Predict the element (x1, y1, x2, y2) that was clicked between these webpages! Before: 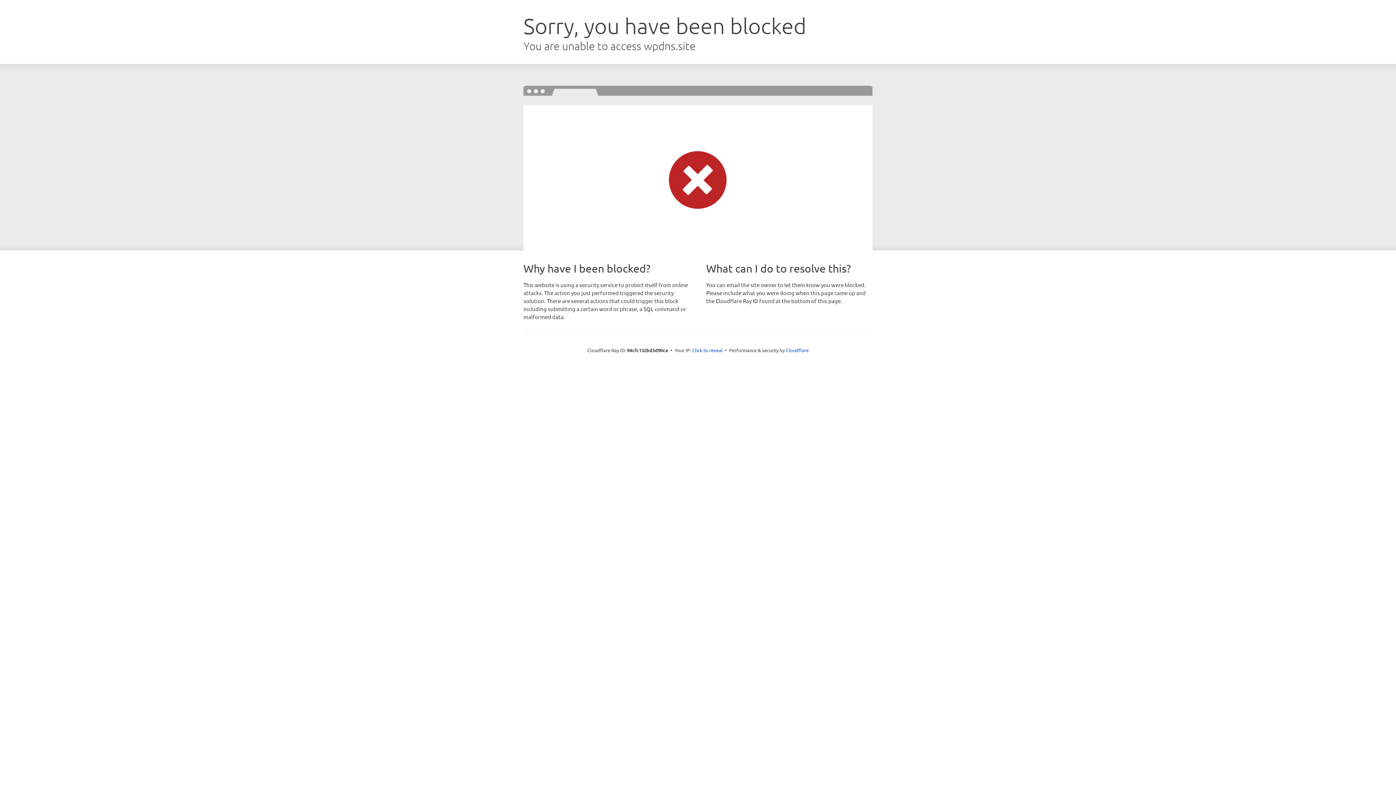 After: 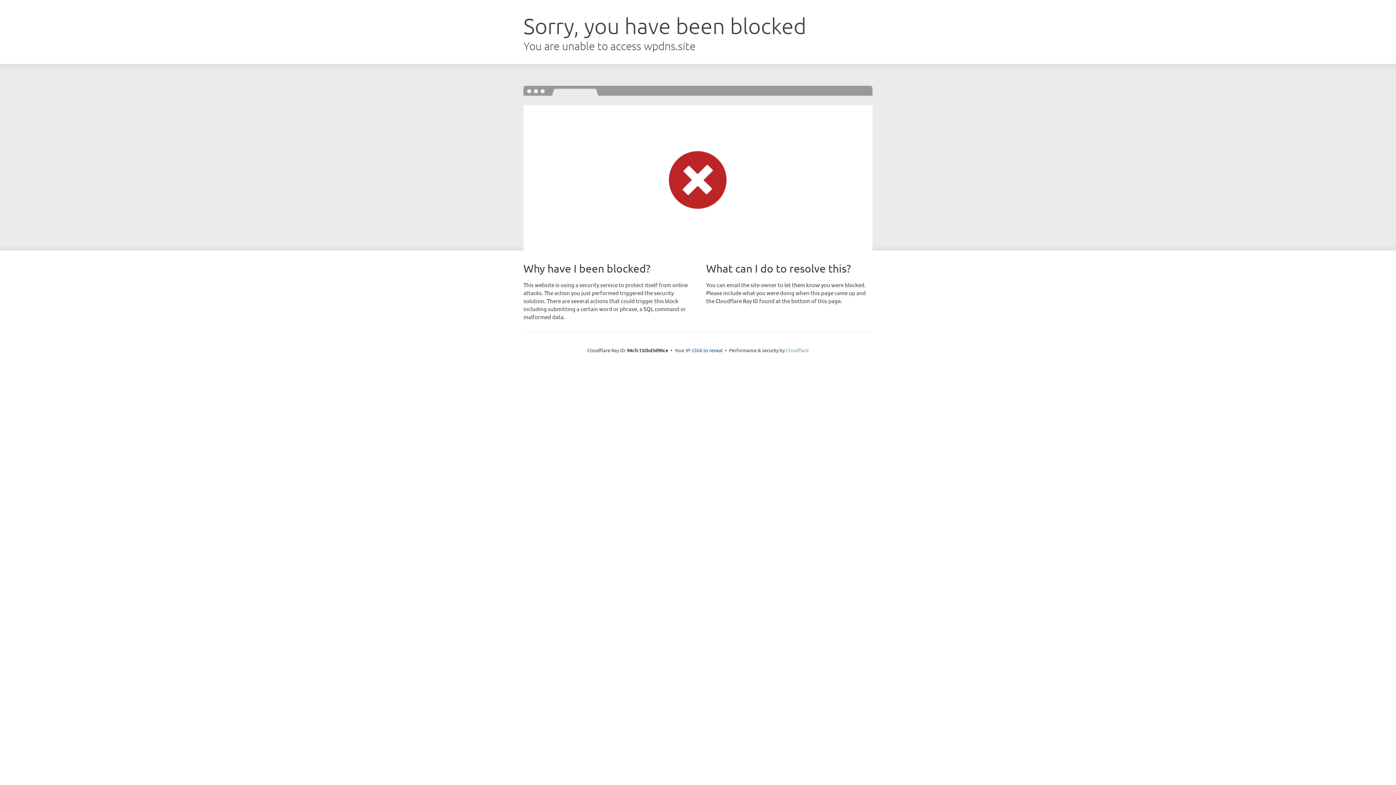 Action: bbox: (786, 347, 808, 353) label: Cloudflare